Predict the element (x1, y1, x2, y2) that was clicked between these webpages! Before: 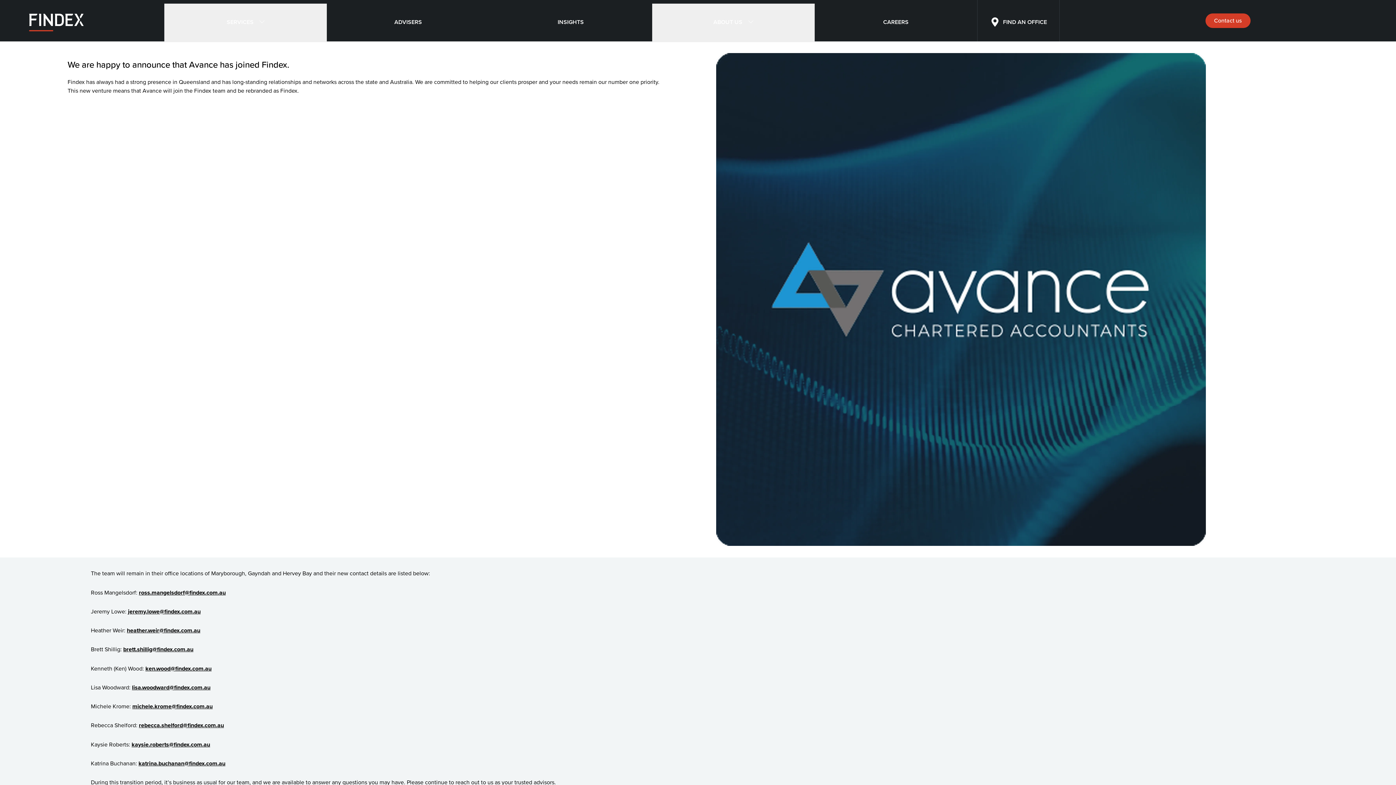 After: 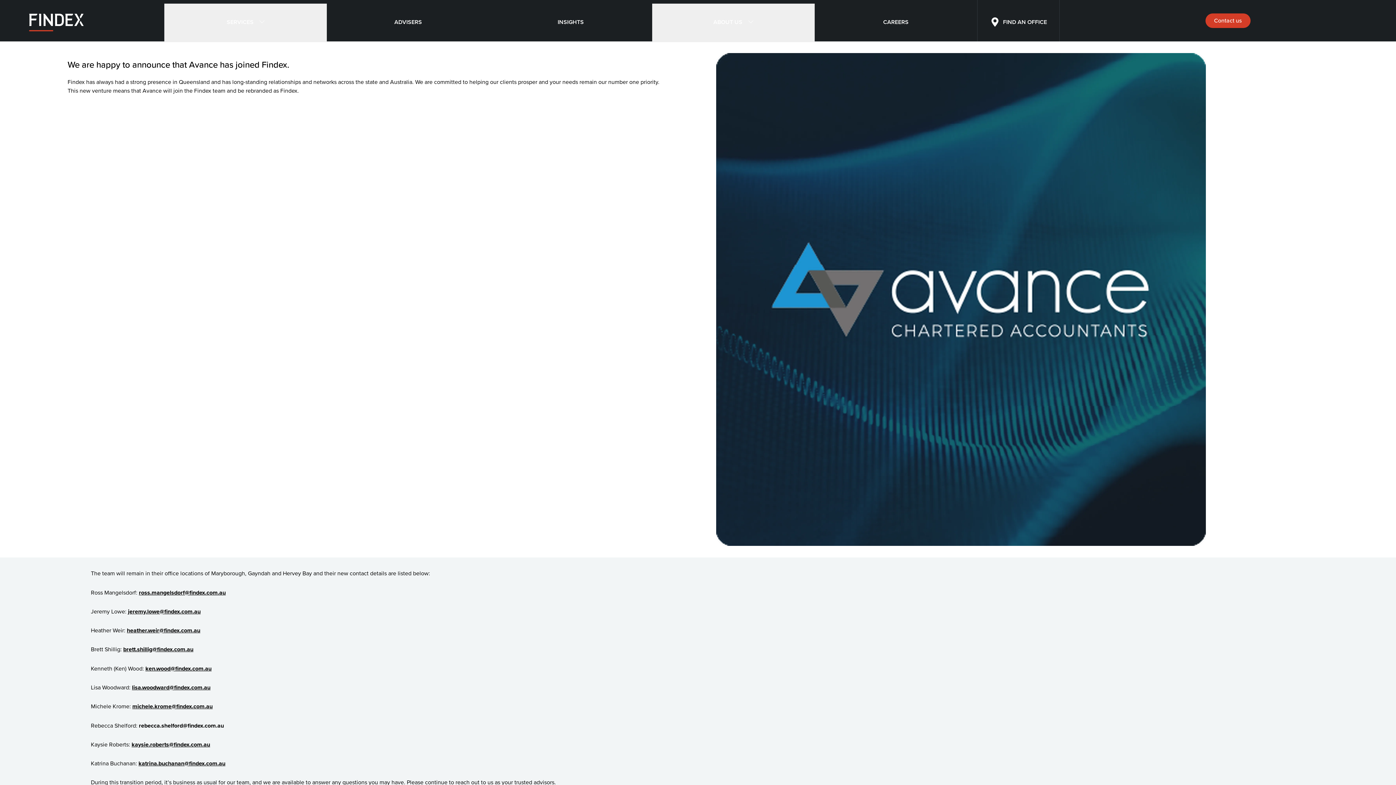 Action: label: rebecca.shelford@findex.com.au bbox: (138, 721, 224, 730)